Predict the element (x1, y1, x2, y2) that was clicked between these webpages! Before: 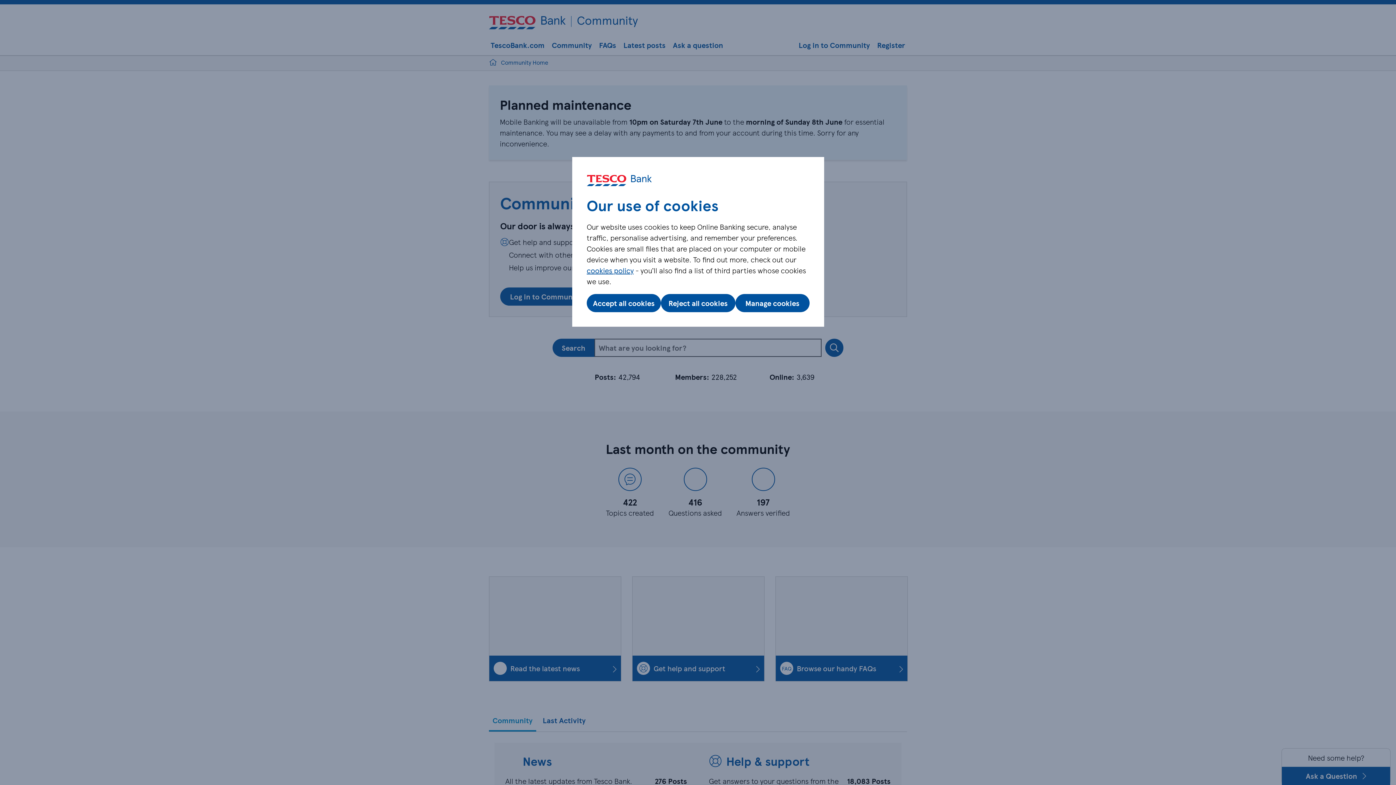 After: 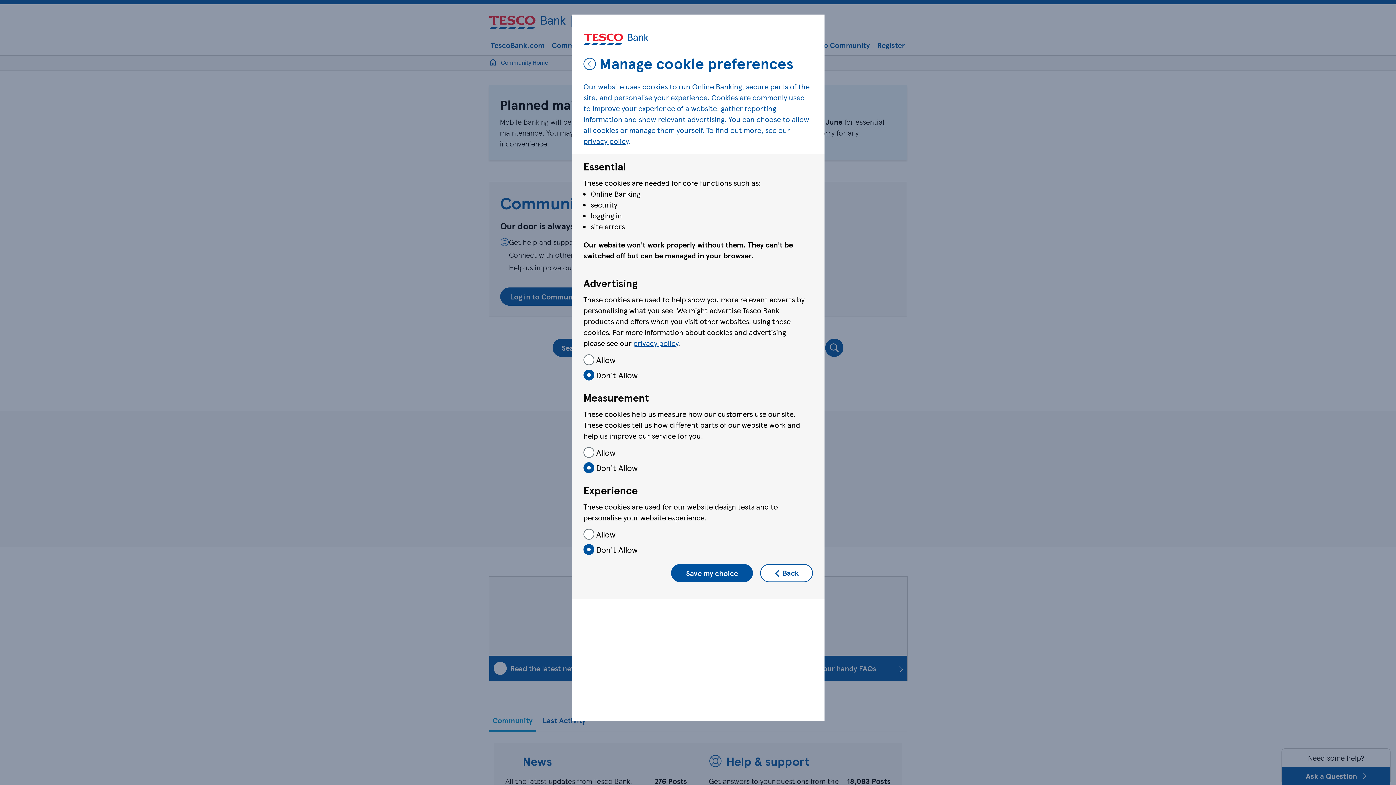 Action: bbox: (735, 294, 809, 312) label: Manage cookies